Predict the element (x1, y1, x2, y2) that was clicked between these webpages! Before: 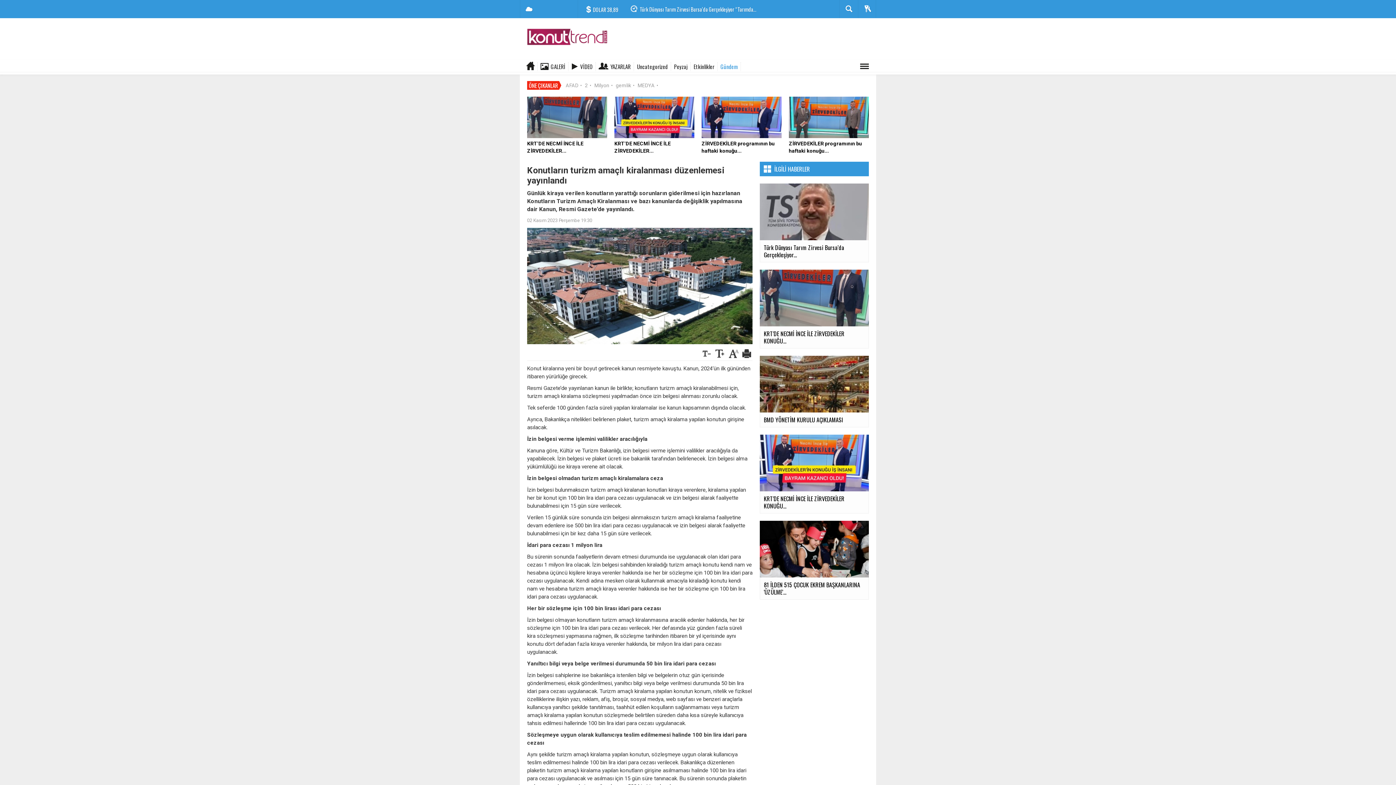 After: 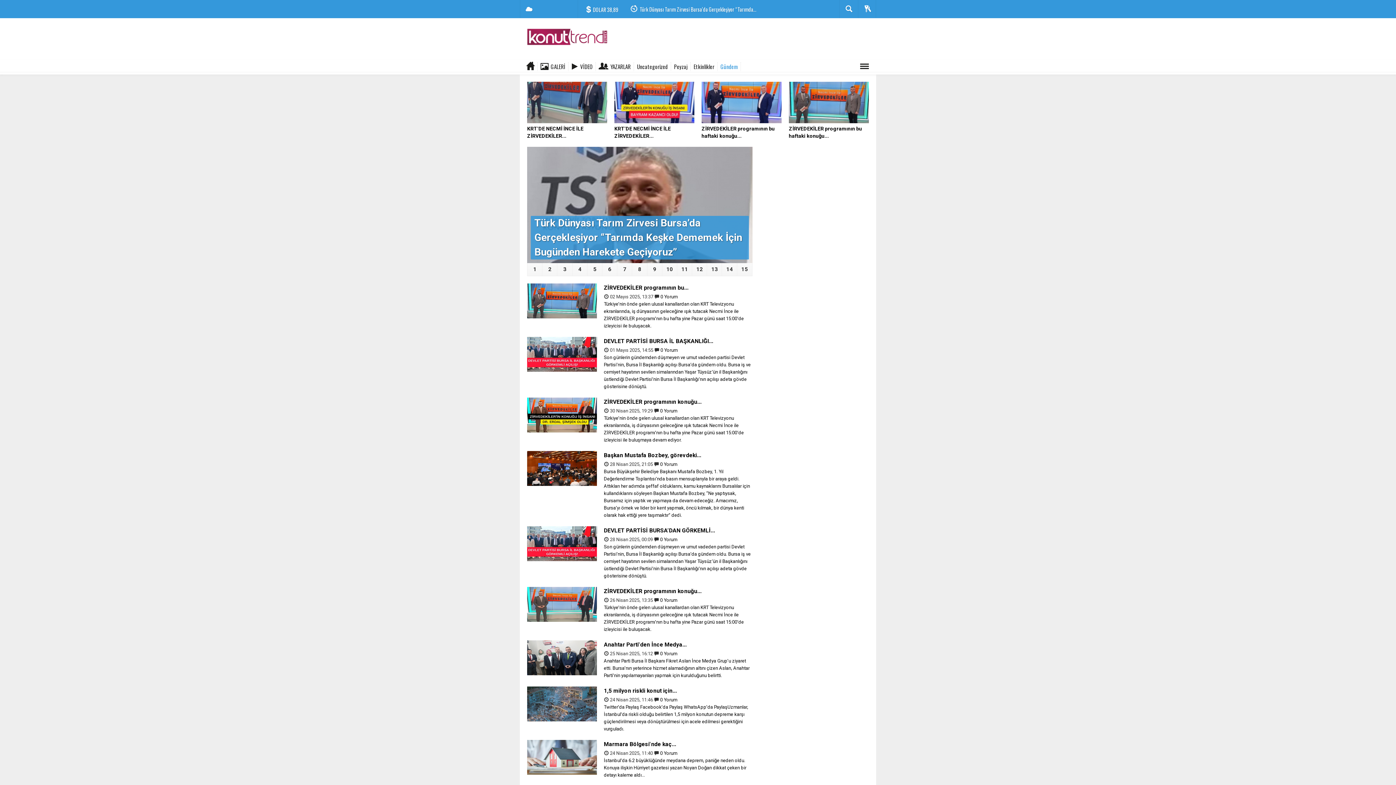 Action: label: Gündem bbox: (717, 62, 741, 70)